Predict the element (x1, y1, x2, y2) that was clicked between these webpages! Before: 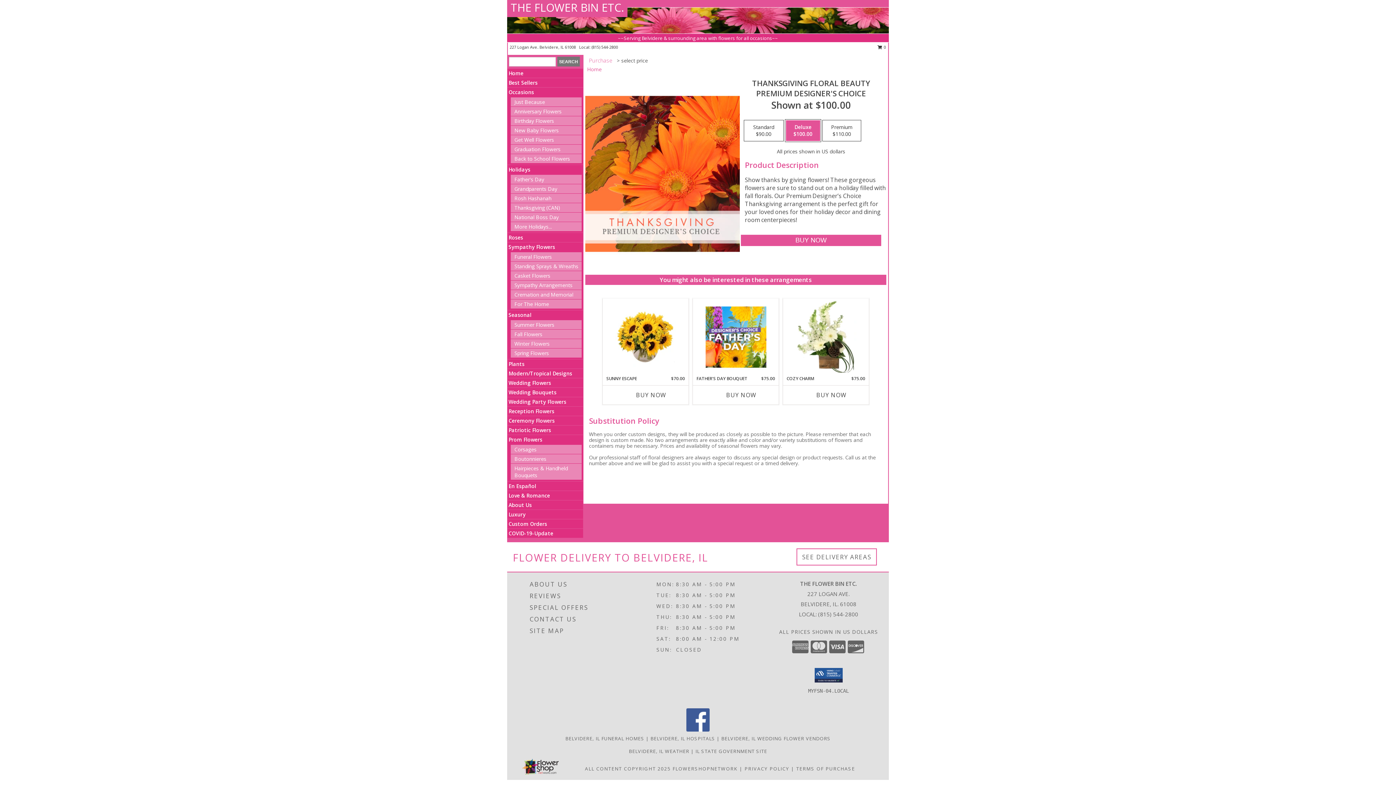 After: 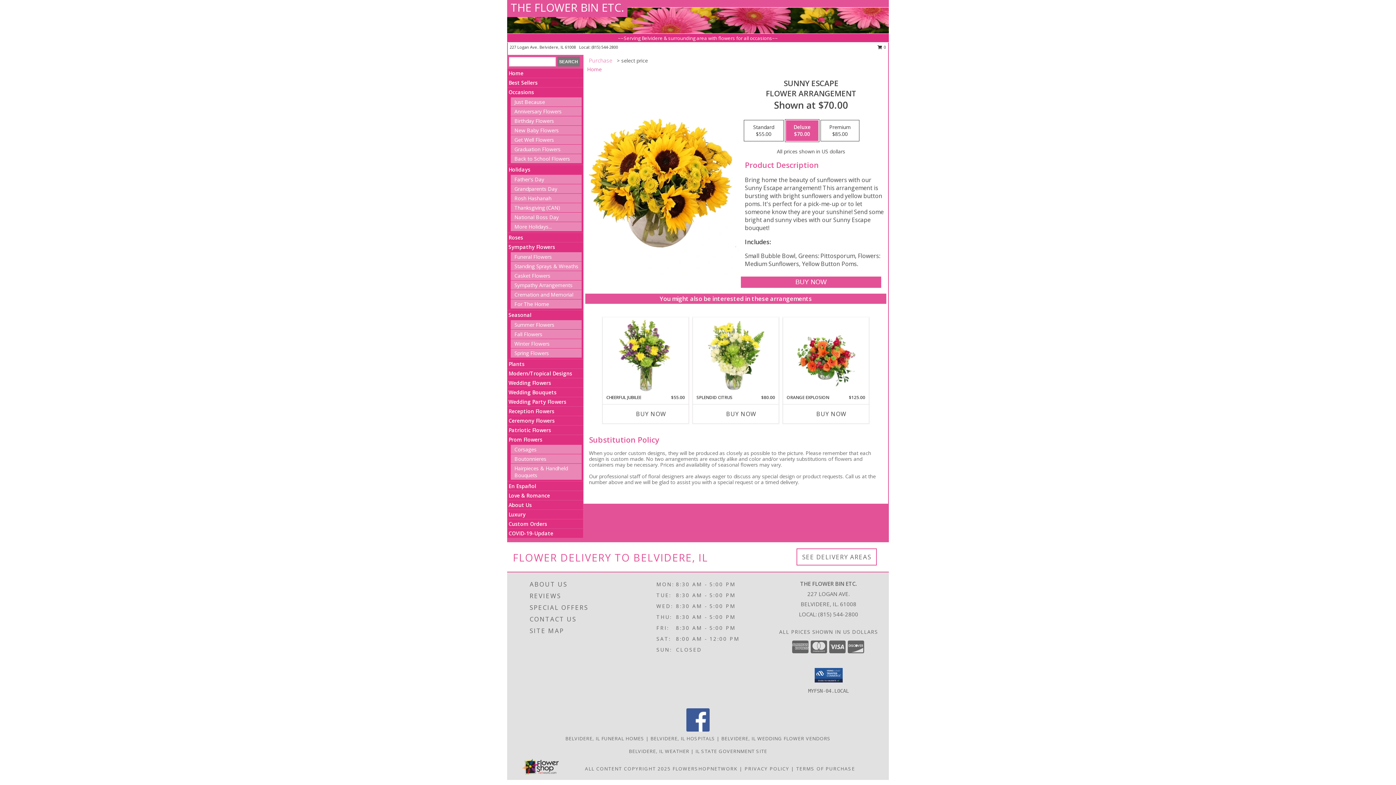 Action: label: View Sunny Escape Flower Arrangement Info bbox: (615, 300, 676, 373)